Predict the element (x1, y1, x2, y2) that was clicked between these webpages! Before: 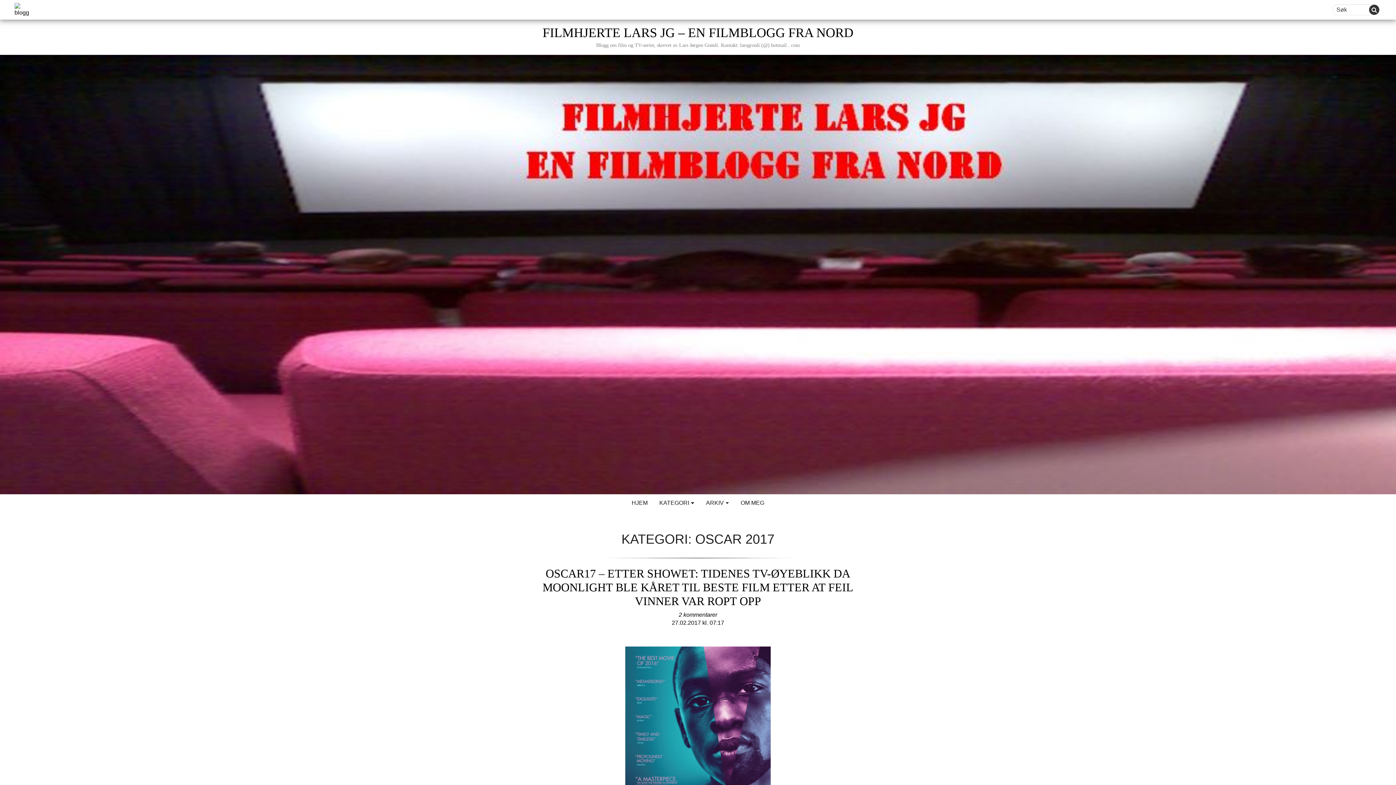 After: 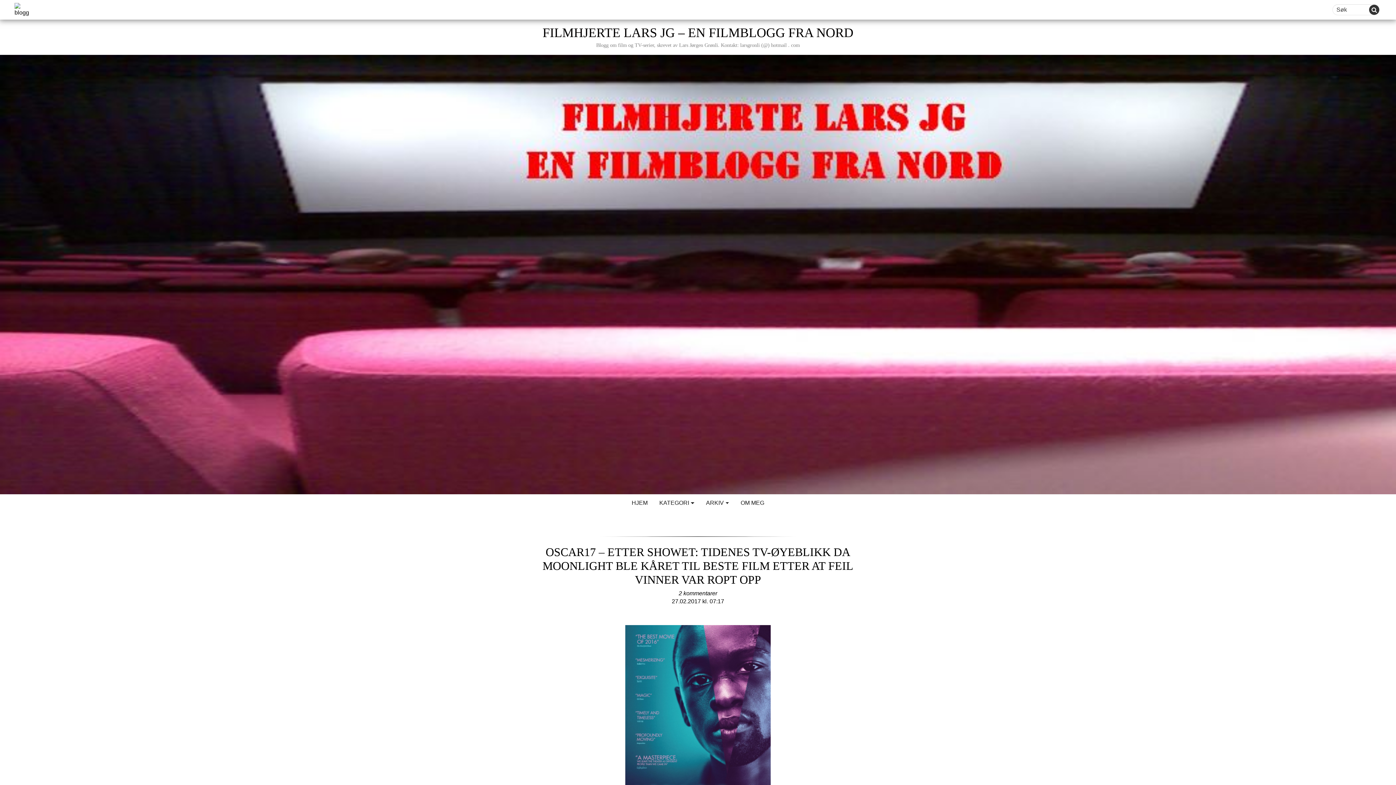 Action: label: 27.02.2017 kl. 07:17 bbox: (672, 619, 724, 626)